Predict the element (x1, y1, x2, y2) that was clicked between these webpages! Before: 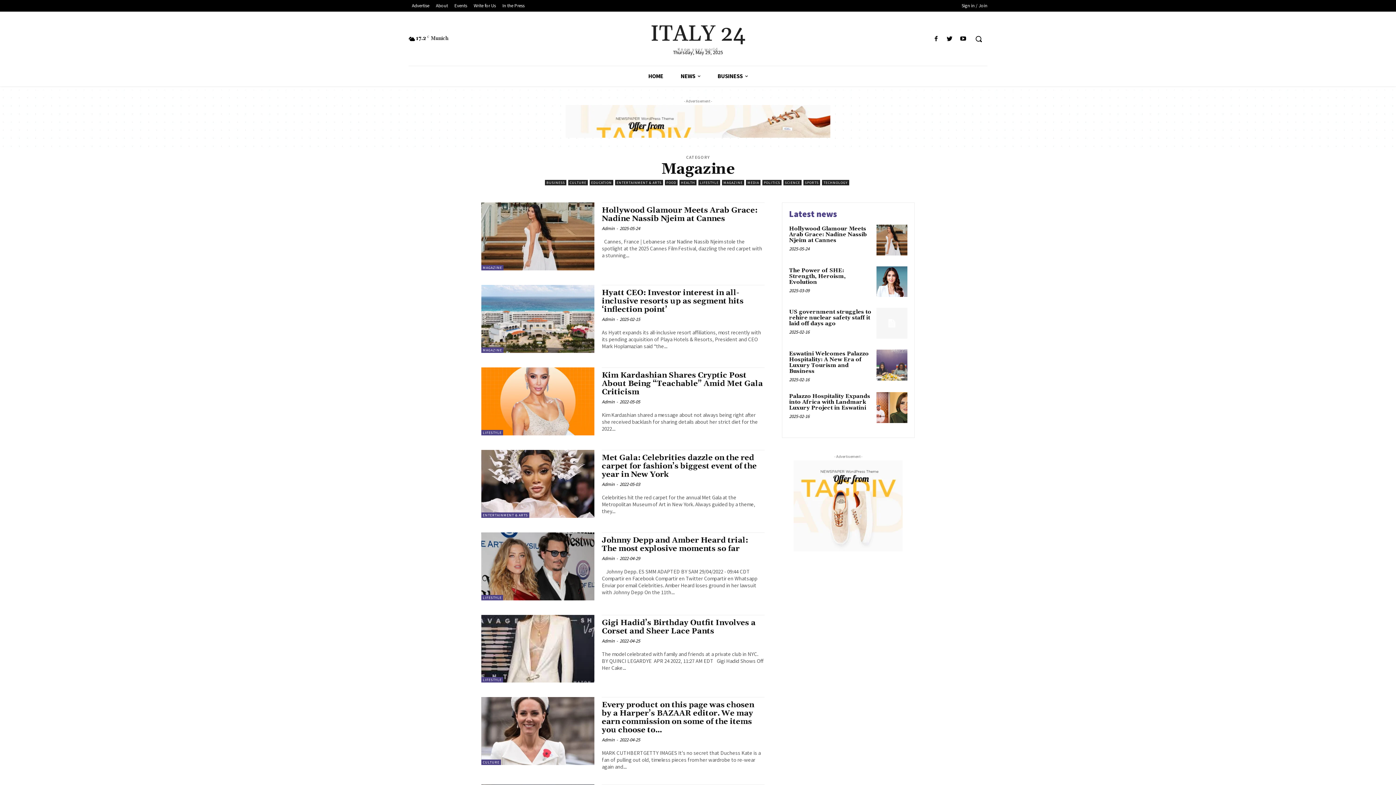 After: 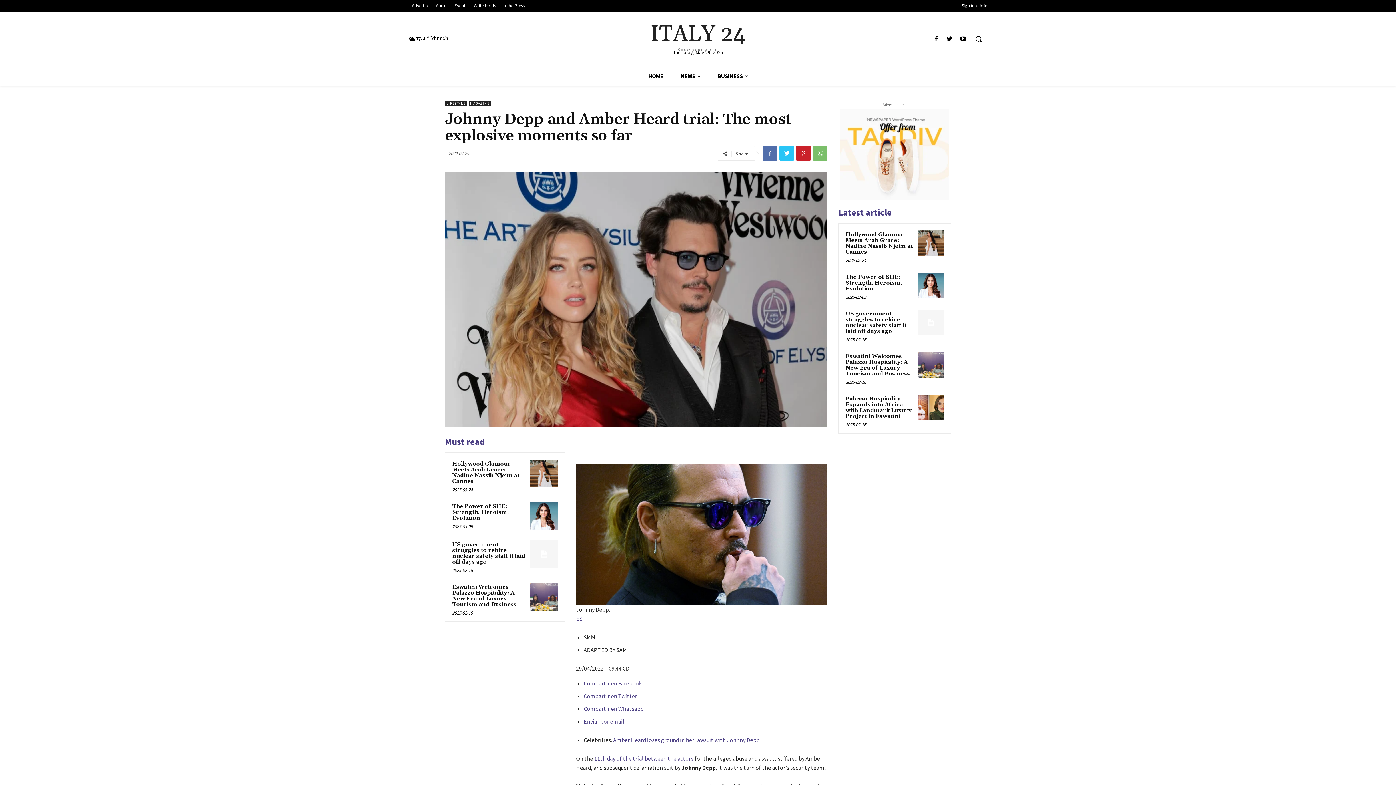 Action: bbox: (601, 535, 748, 553) label: Johnny Depp and Amber Heard trial: The most explosive moments so far